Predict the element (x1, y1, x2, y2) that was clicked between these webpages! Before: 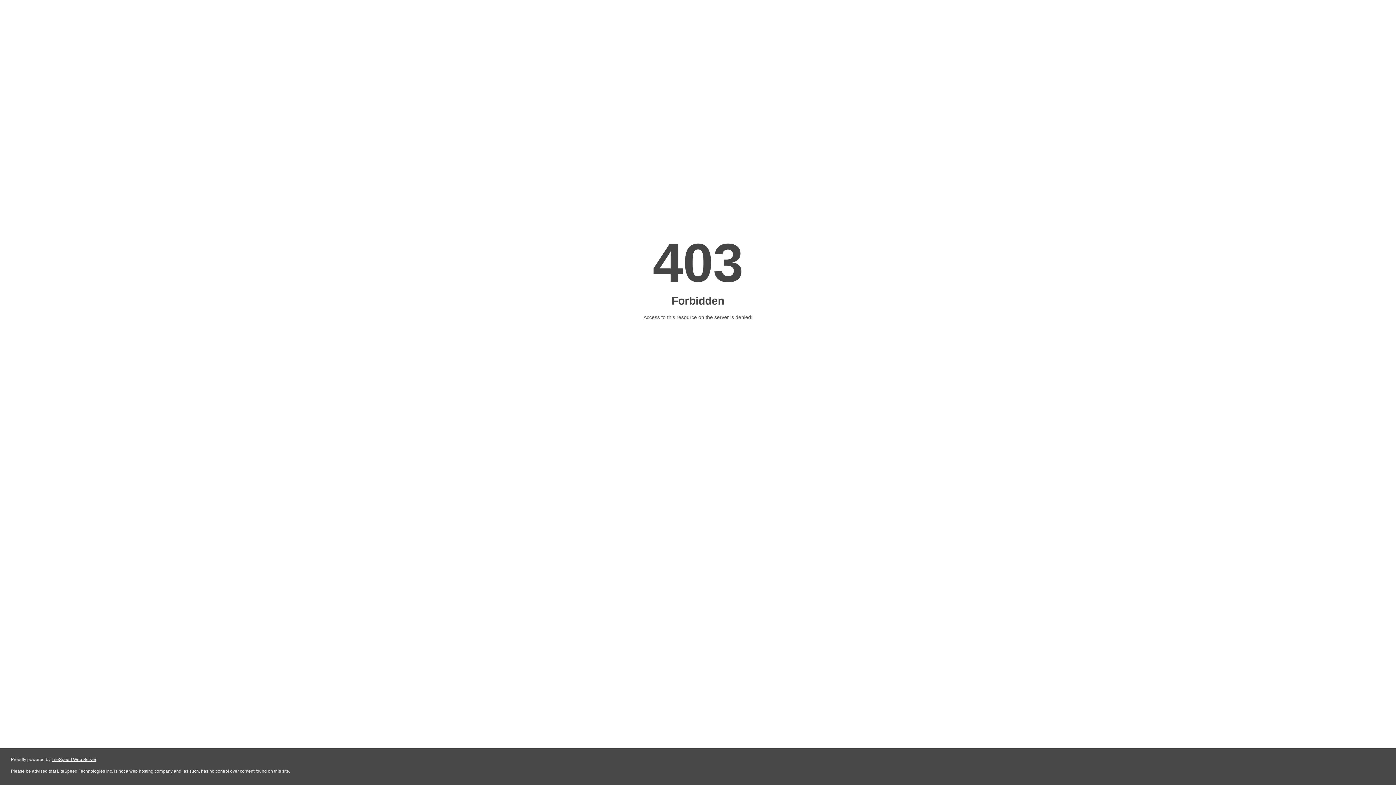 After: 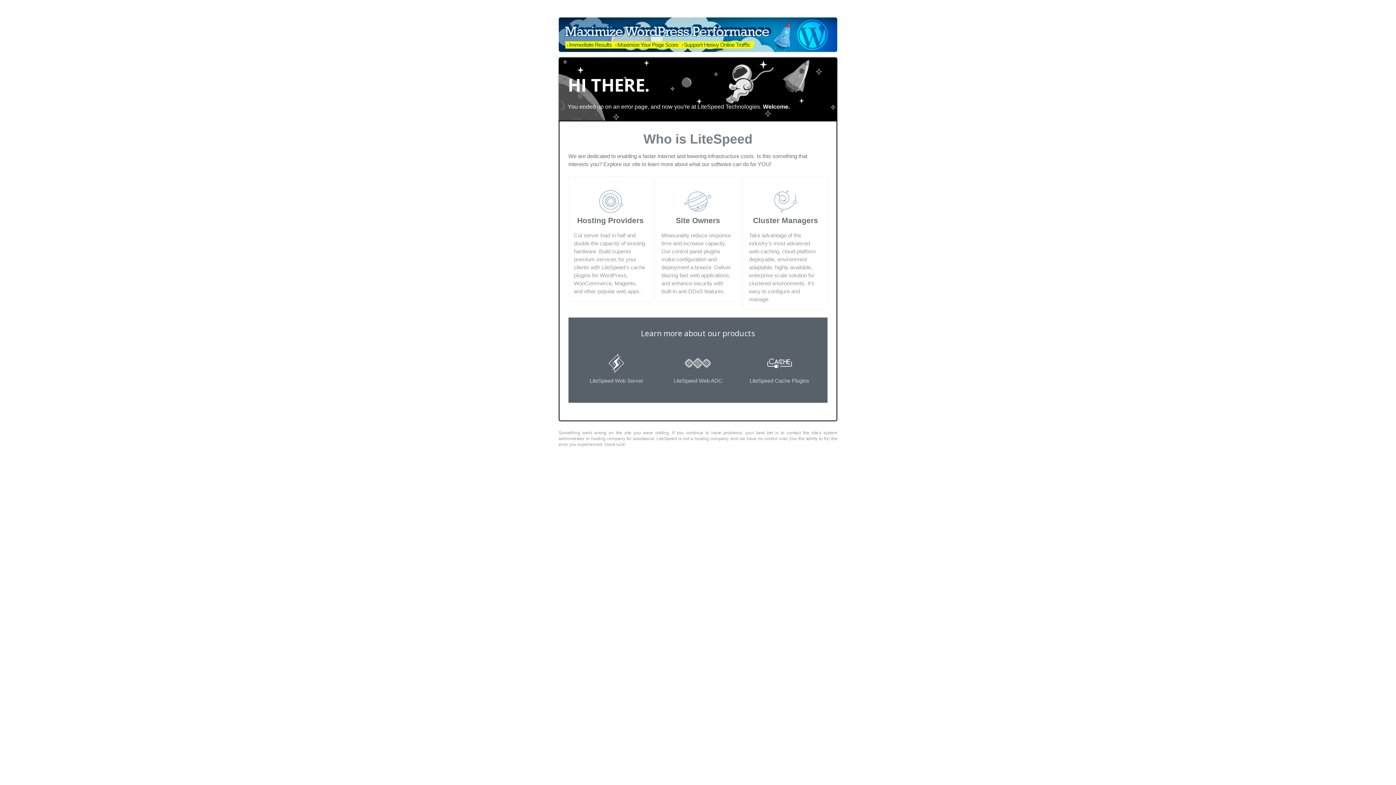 Action: bbox: (51, 757, 96, 762) label: LiteSpeed Web Server